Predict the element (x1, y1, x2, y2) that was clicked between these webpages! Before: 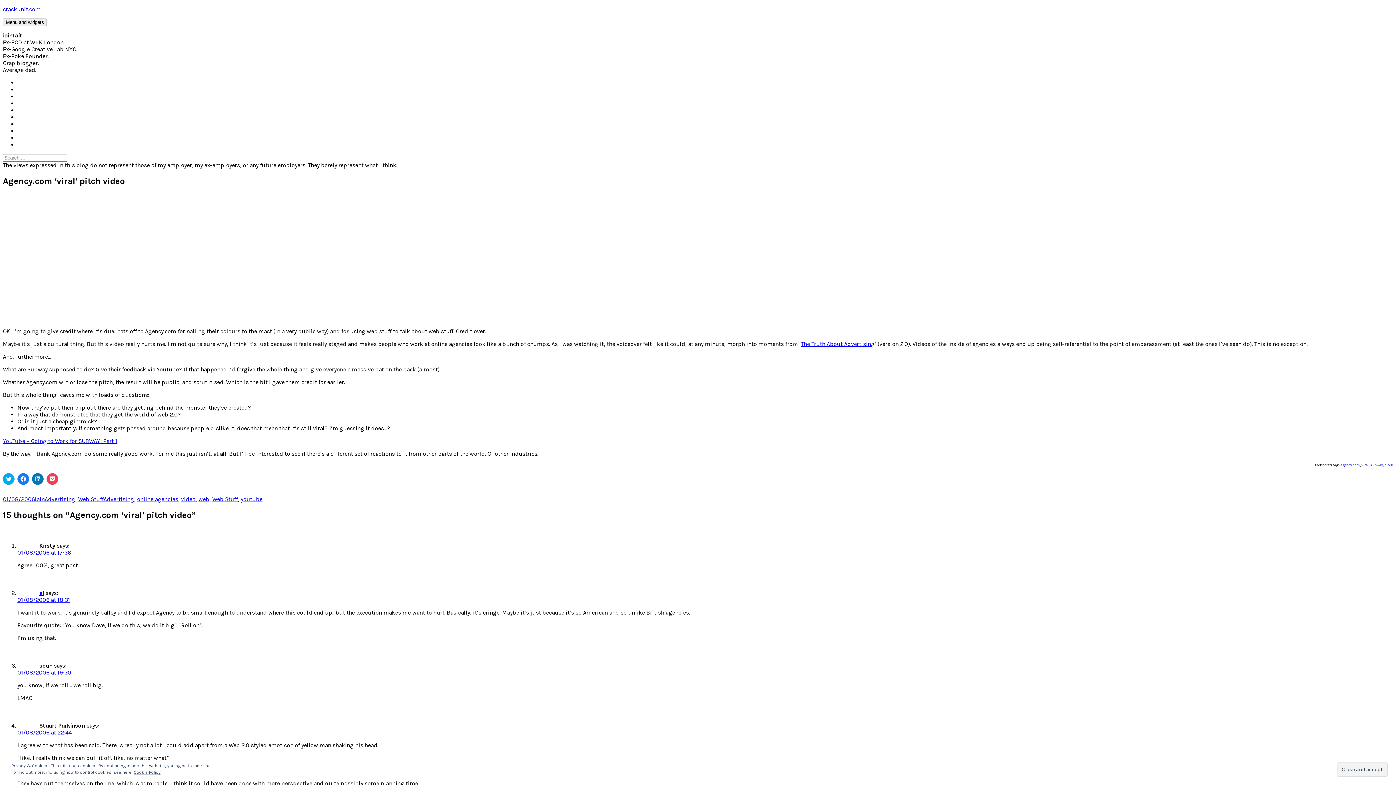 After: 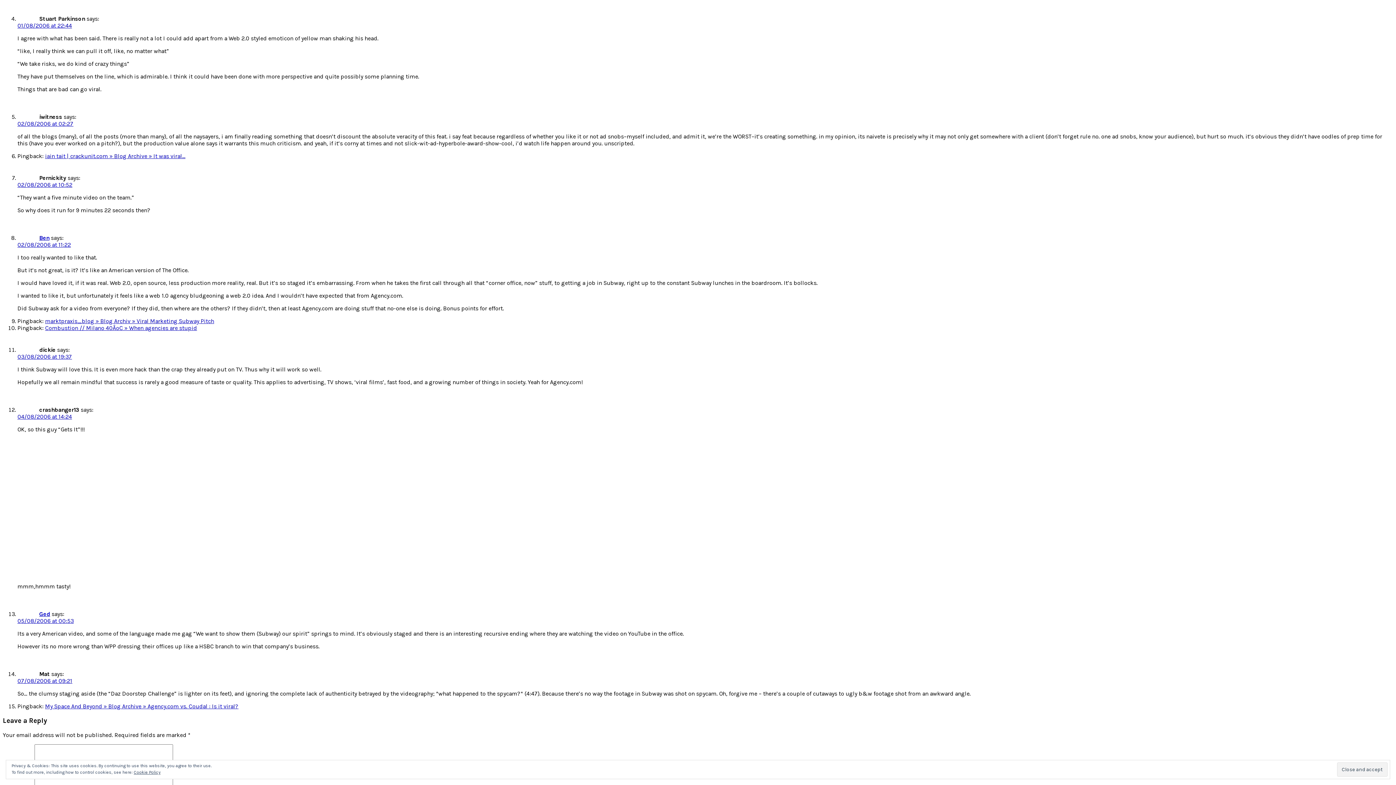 Action: bbox: (17, 729, 72, 736) label: 01/08/2006 at 22:44